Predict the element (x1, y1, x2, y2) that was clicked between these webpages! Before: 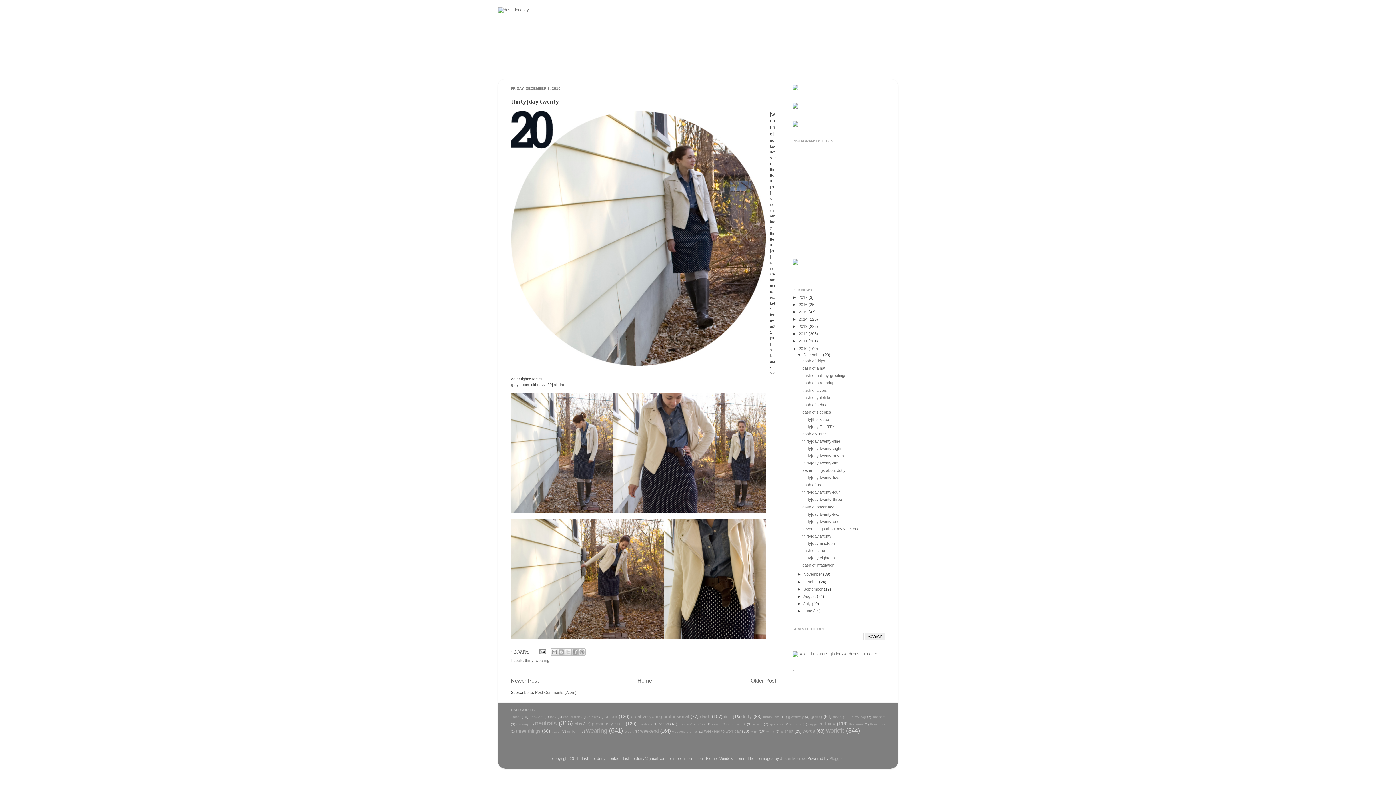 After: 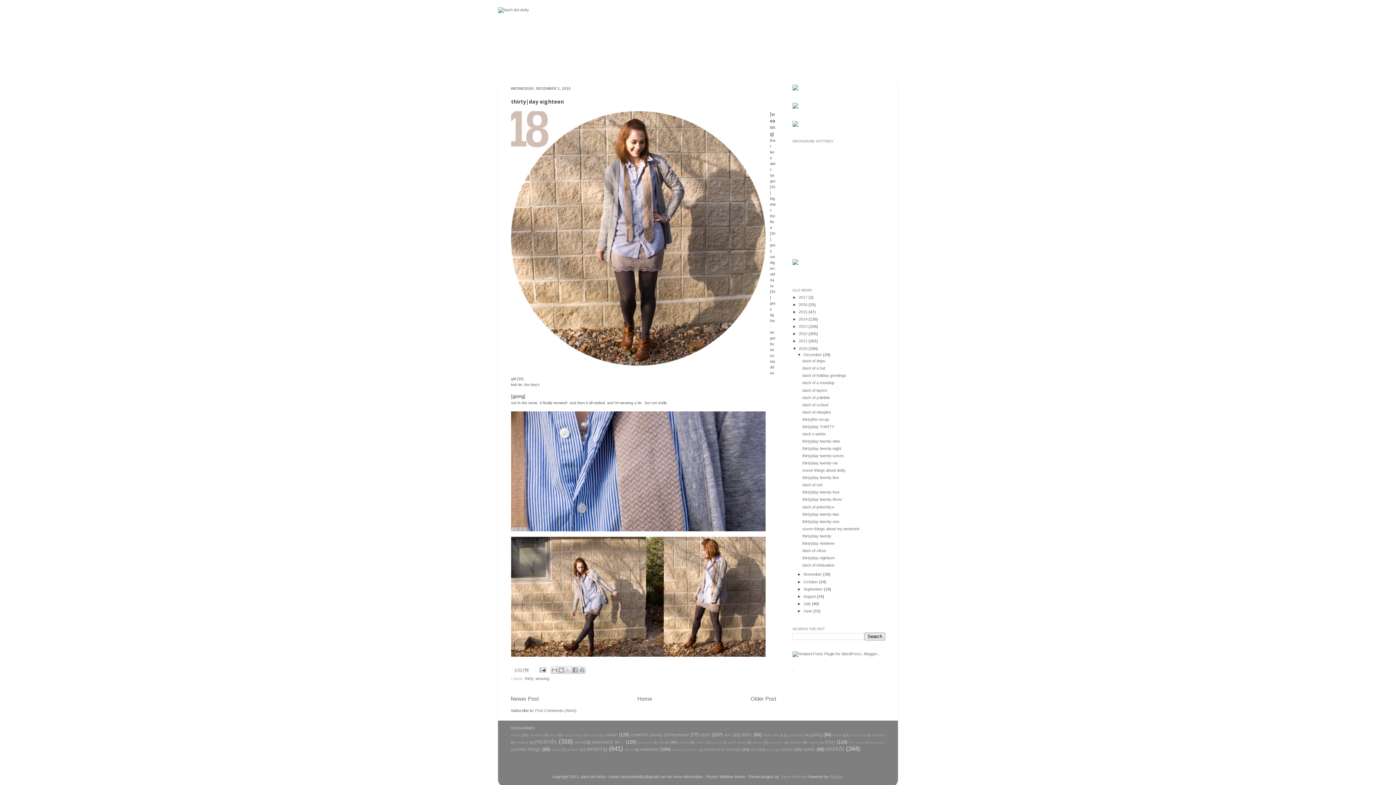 Action: label: thirty|day eighteen bbox: (802, 555, 834, 560)